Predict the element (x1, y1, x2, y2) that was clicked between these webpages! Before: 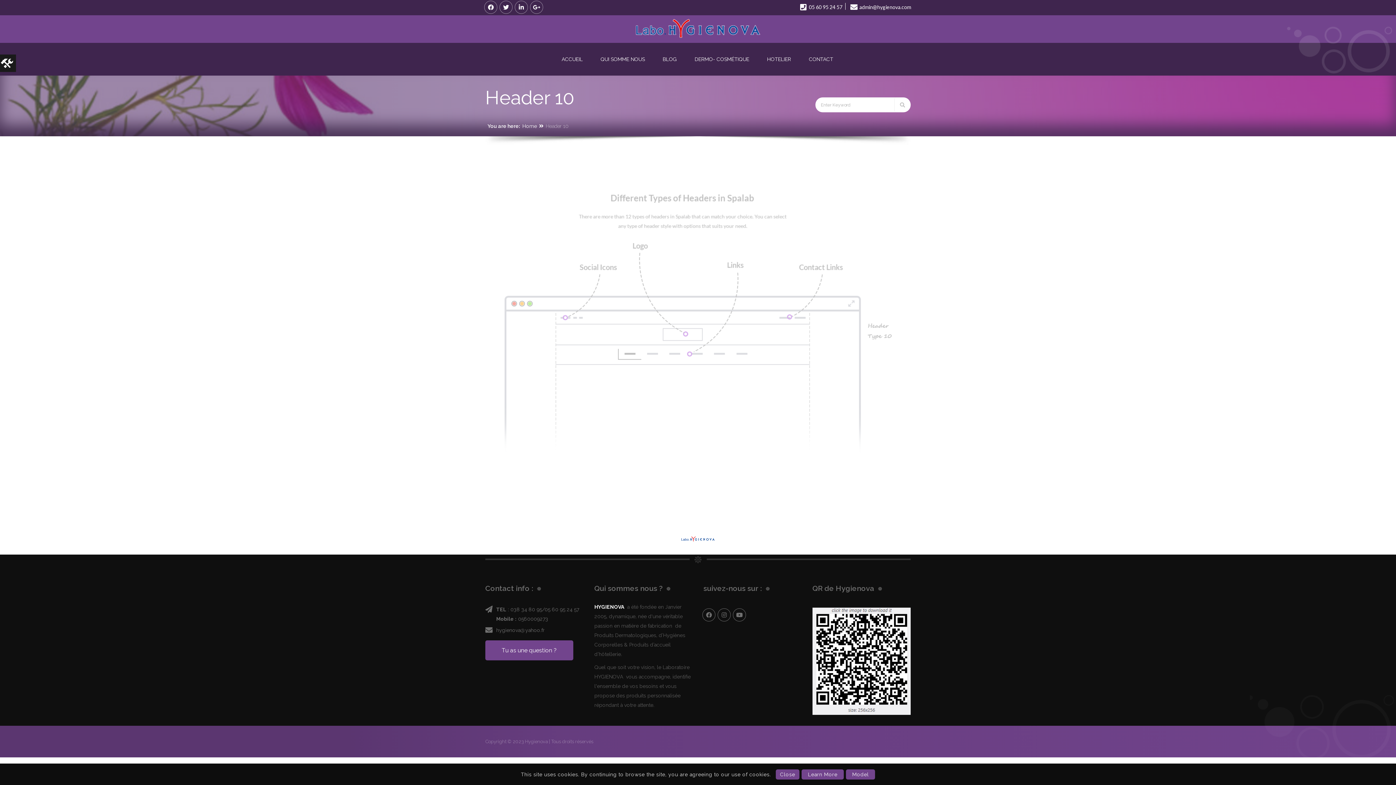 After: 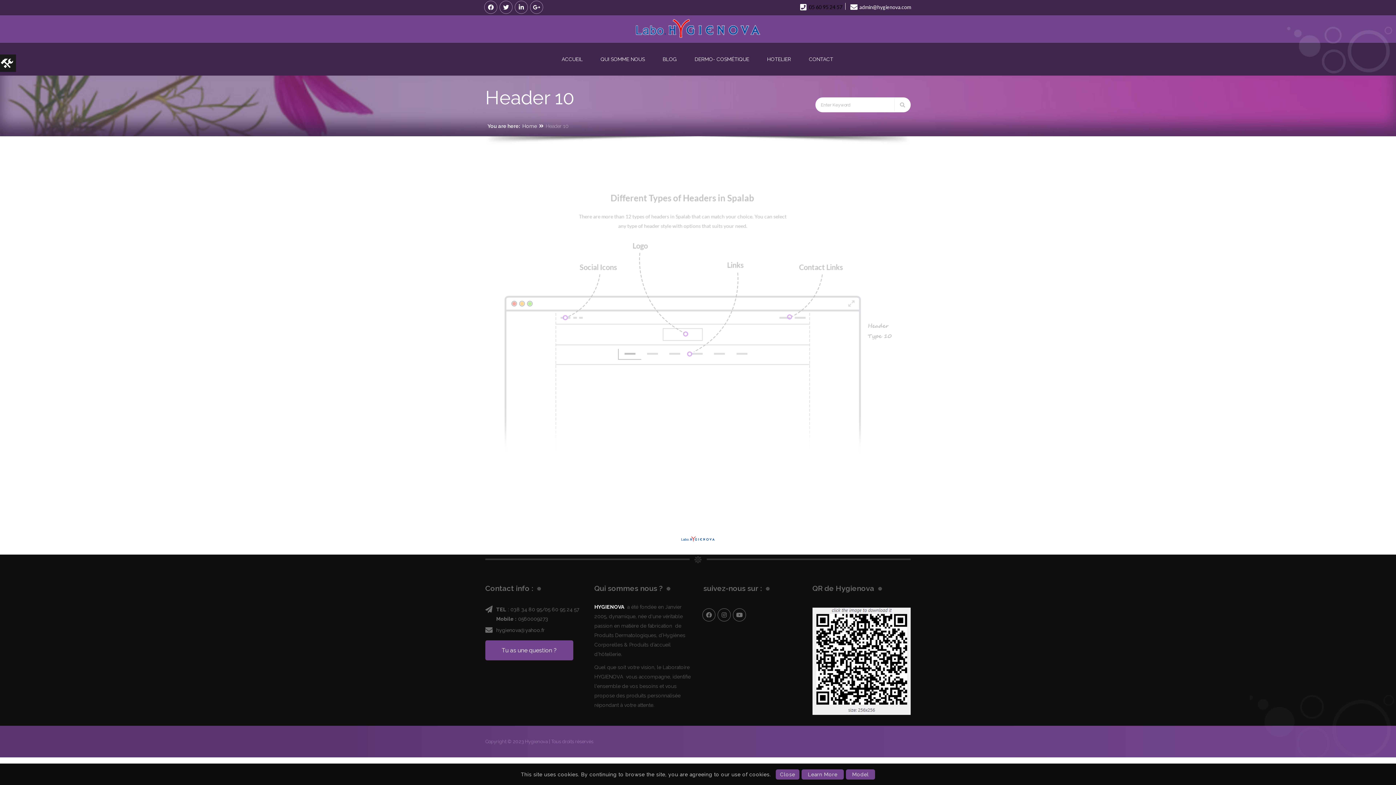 Action: label: 05 60 95 24 57 bbox: (797, 0, 842, 13)